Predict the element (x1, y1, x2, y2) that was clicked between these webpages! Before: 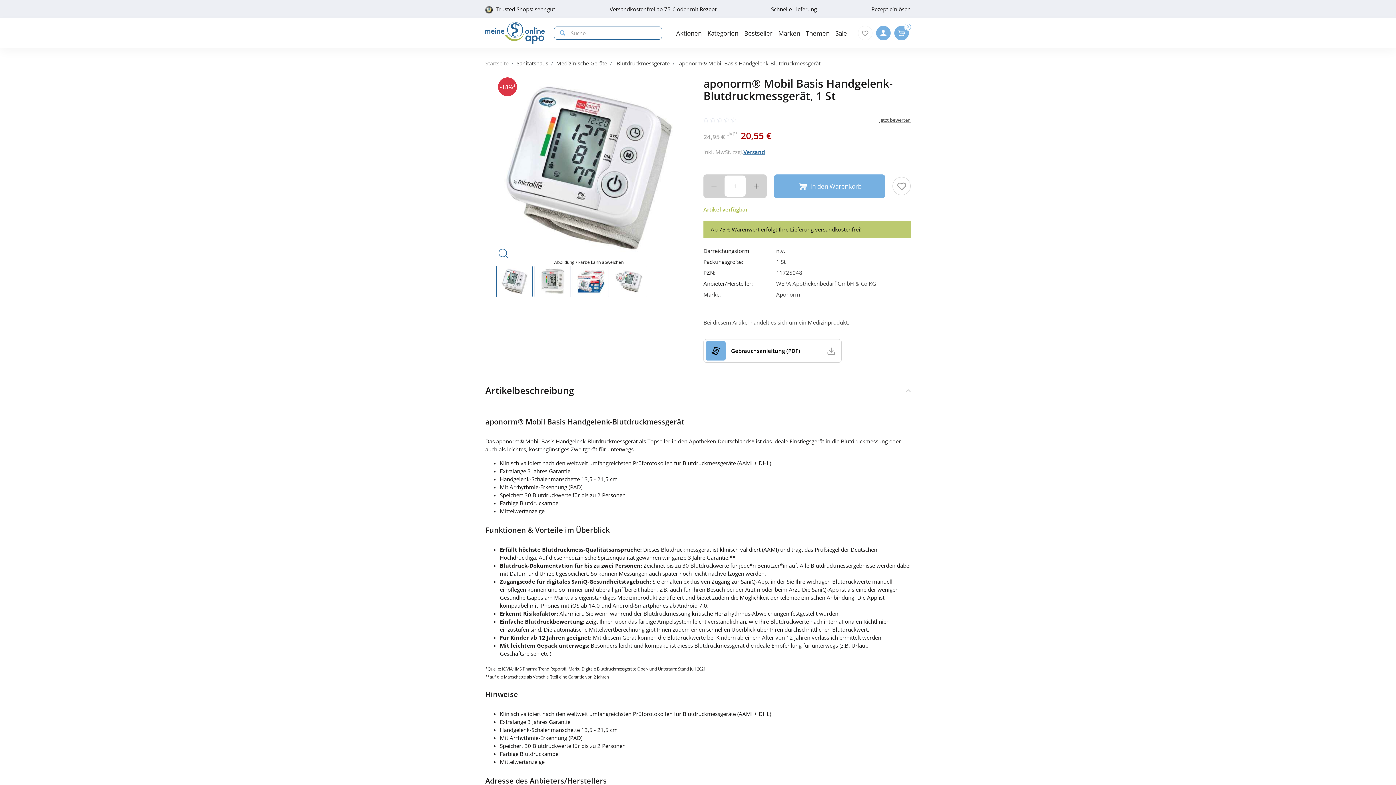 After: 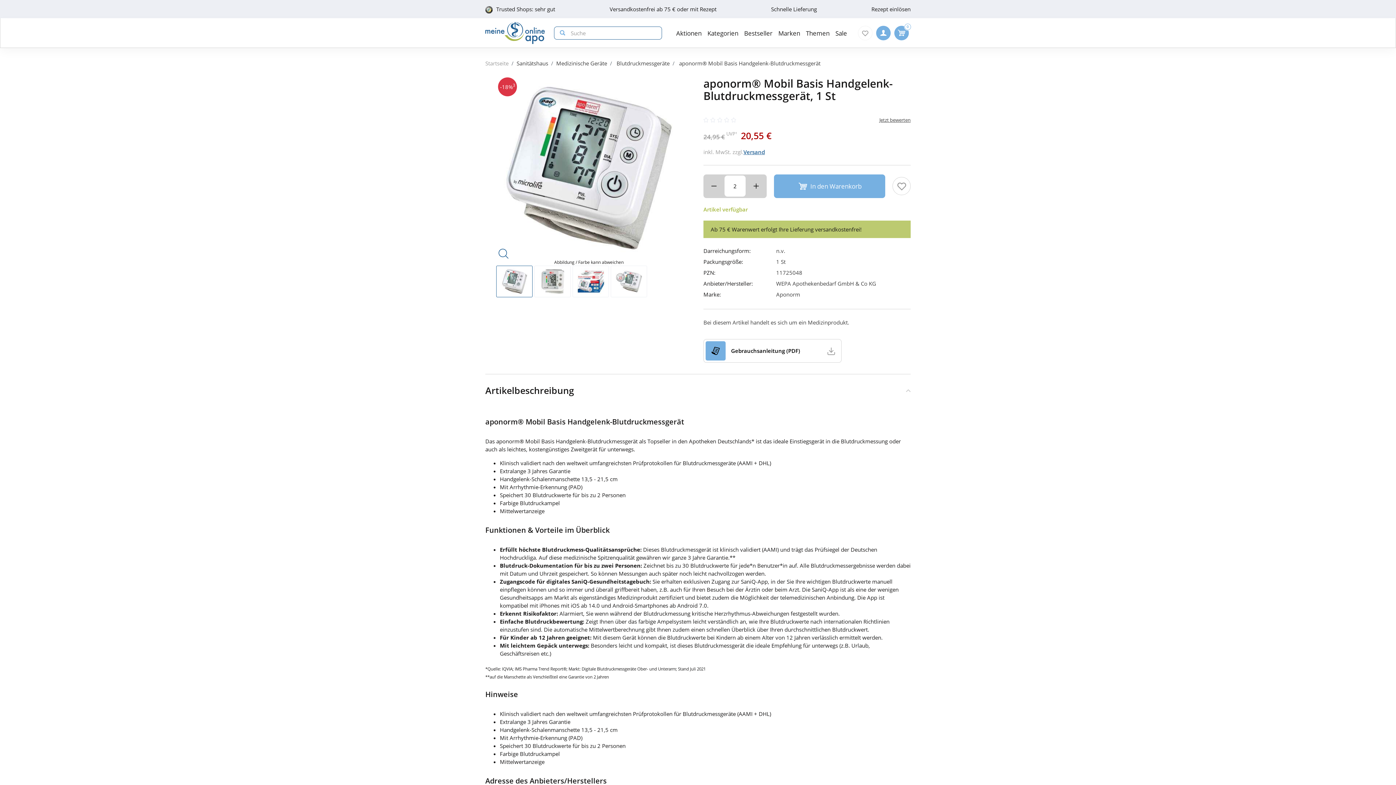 Action: bbox: (745, 175, 766, 196)